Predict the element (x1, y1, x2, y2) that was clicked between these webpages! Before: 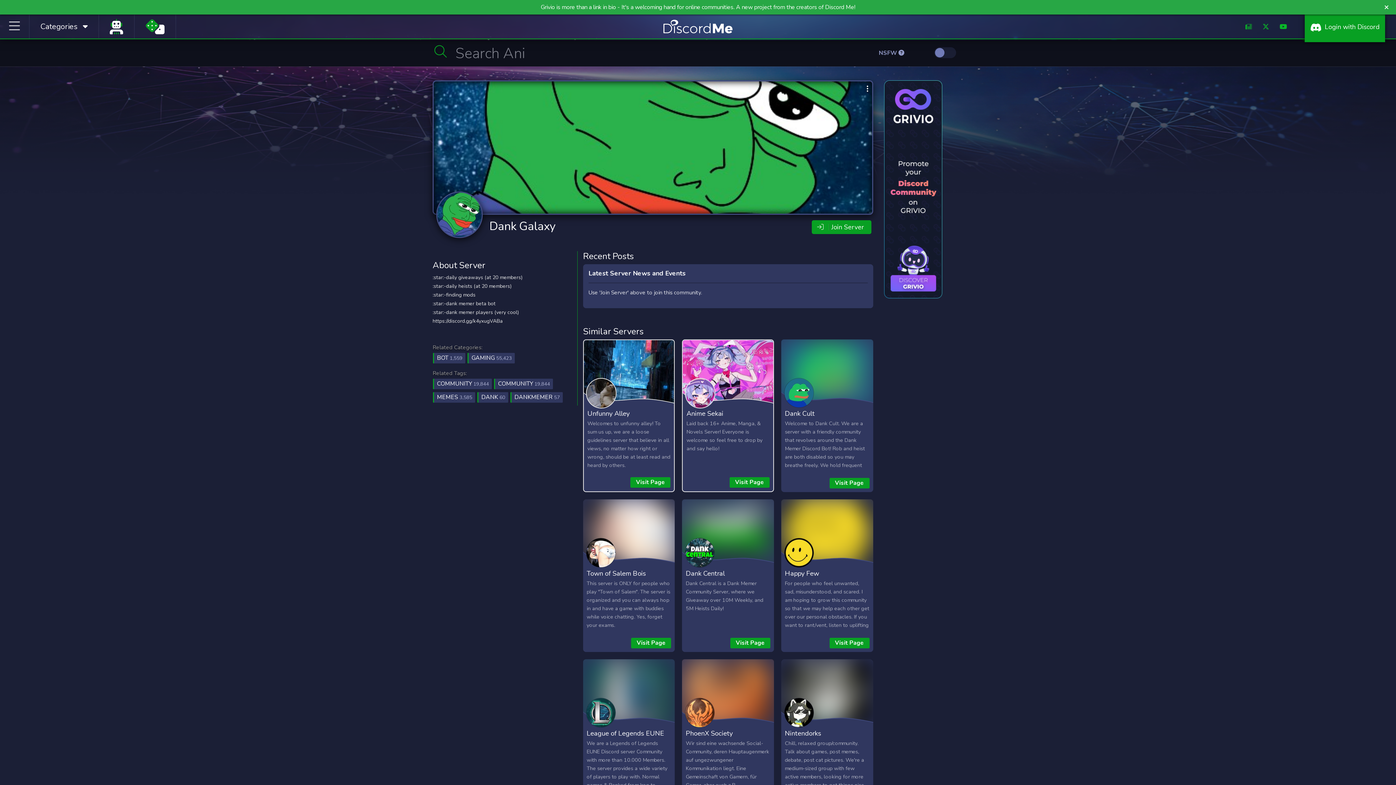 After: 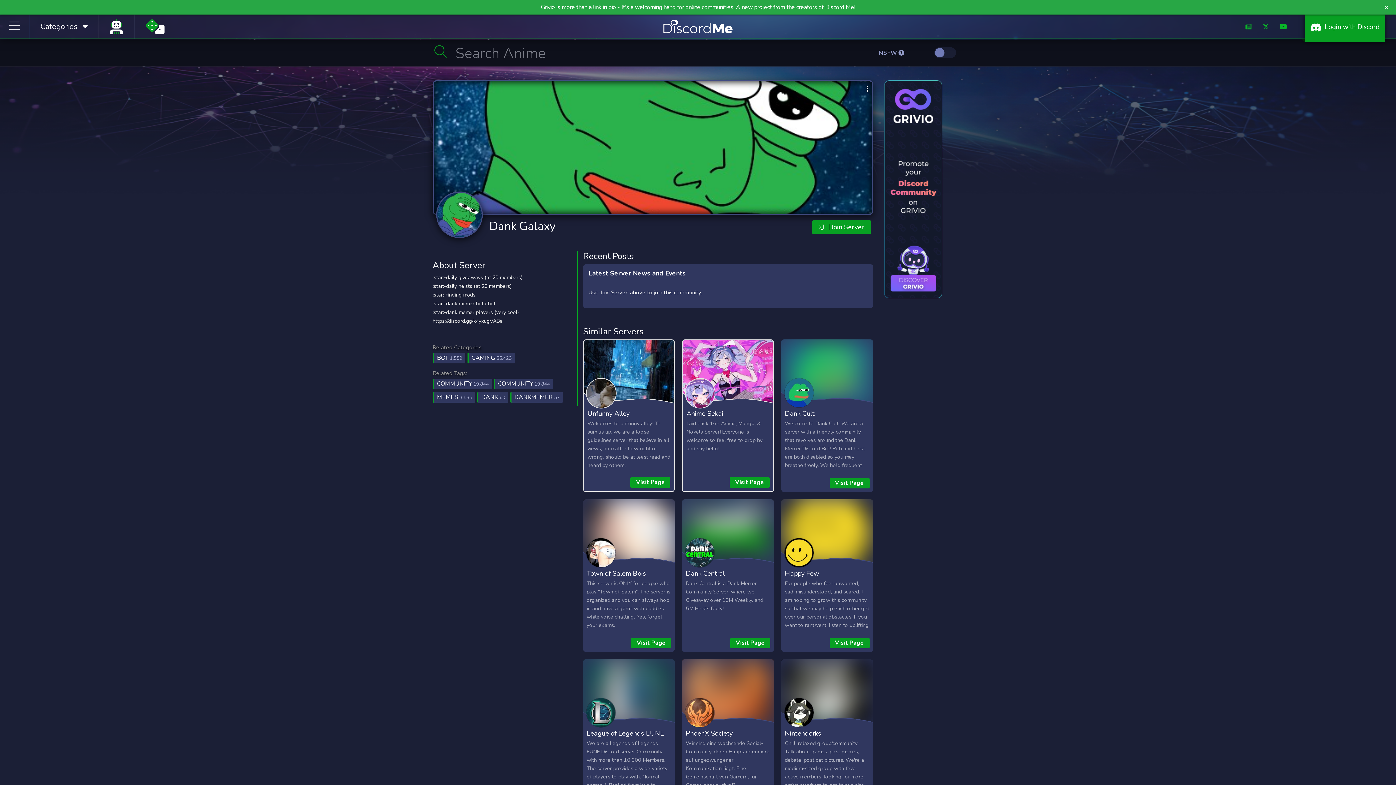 Action: label: Dank Galaxy bbox: (489, 218, 555, 234)